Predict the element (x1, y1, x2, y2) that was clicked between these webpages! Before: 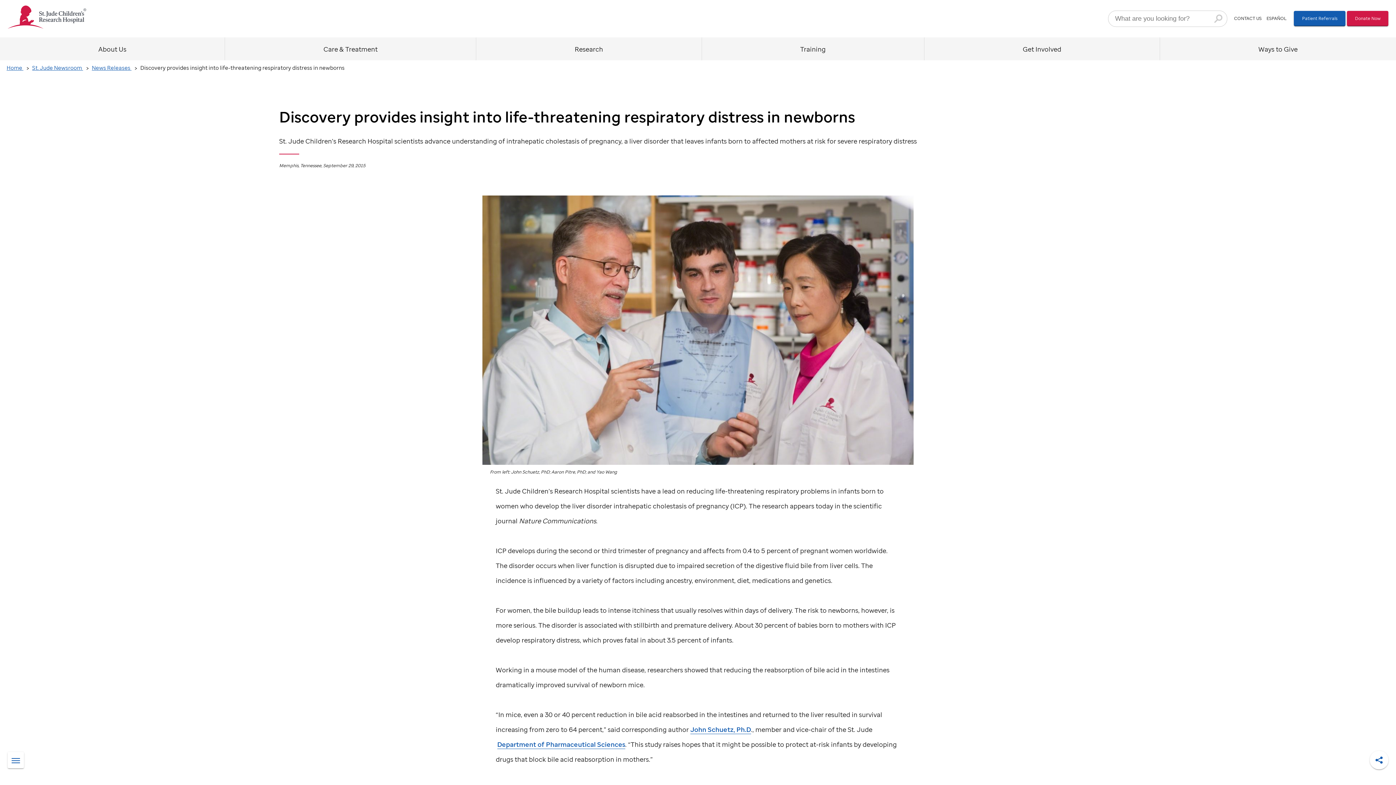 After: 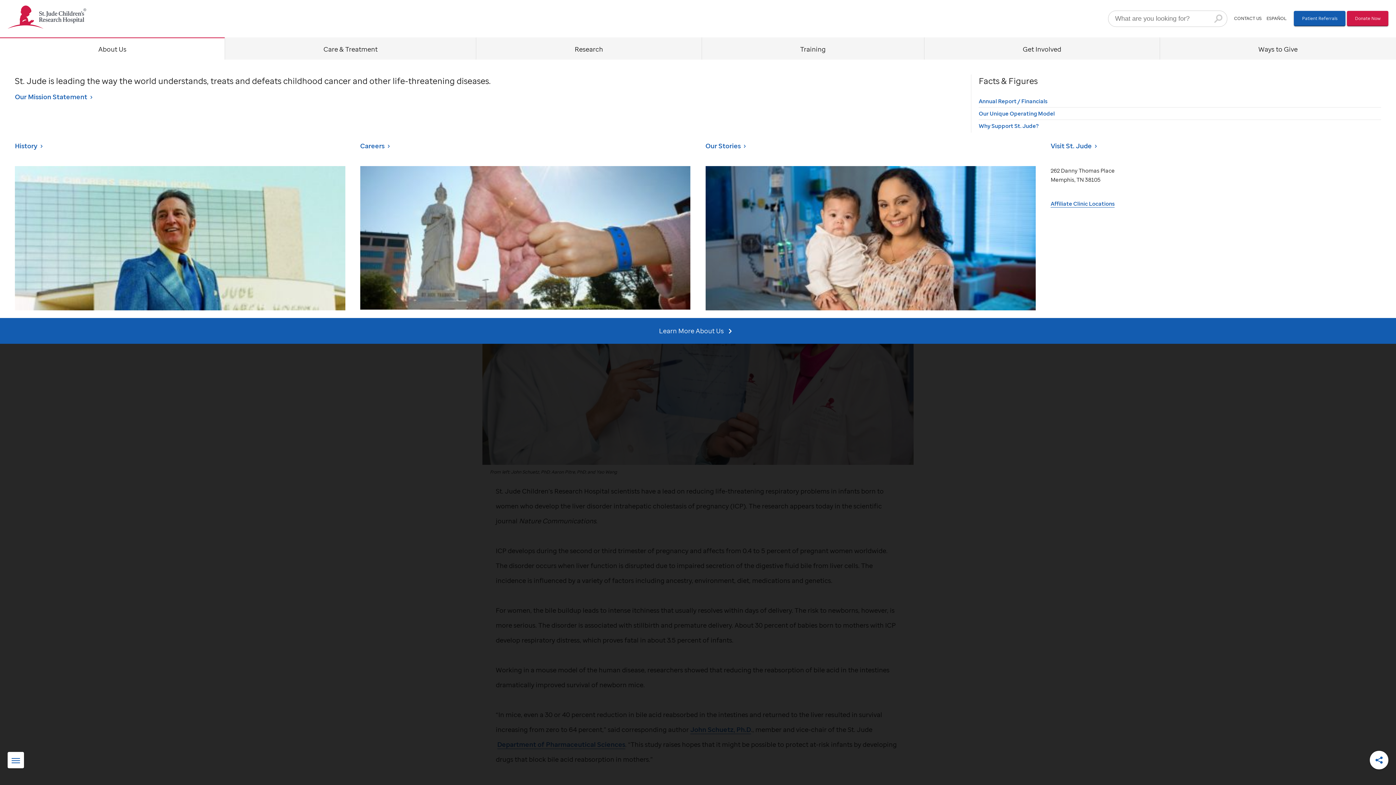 Action: bbox: (0, 37, 224, 60) label: About Us